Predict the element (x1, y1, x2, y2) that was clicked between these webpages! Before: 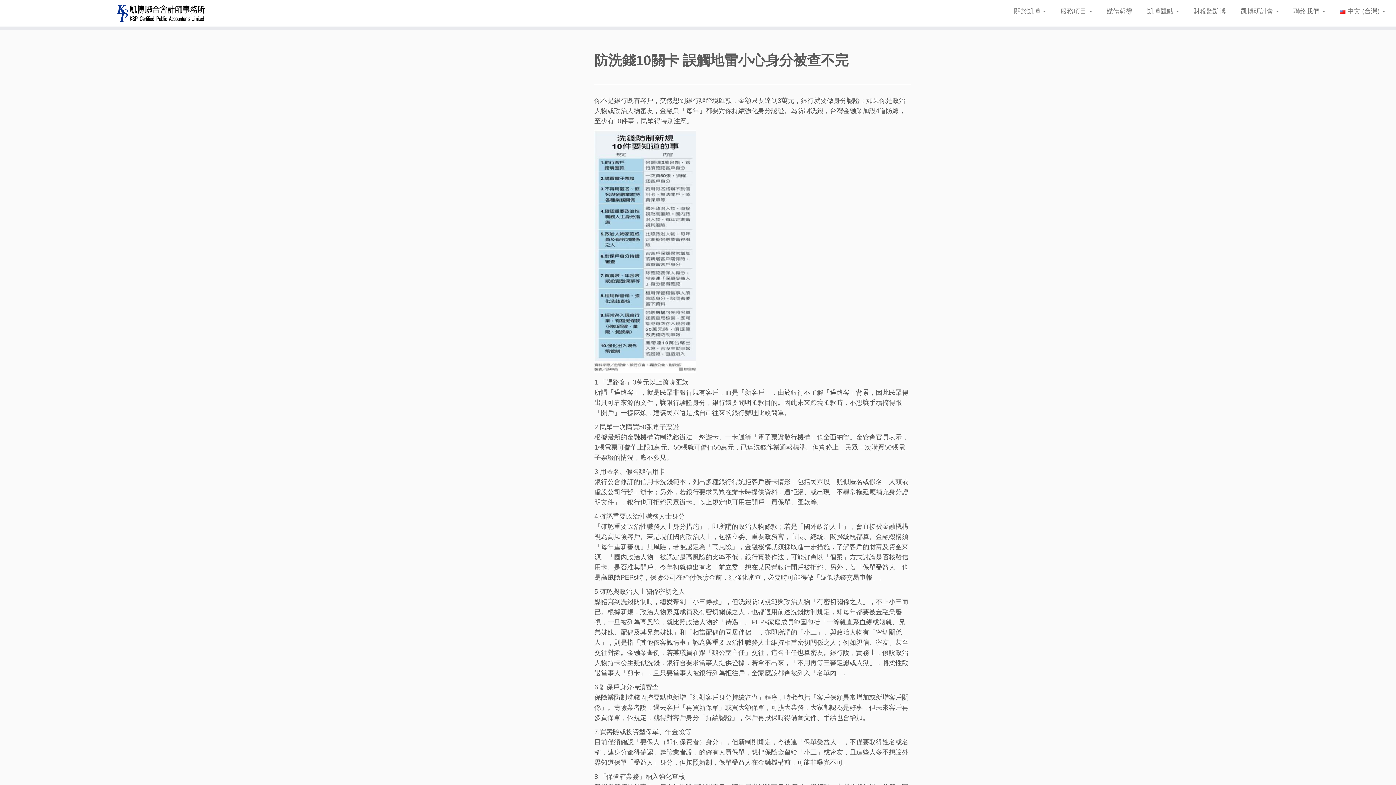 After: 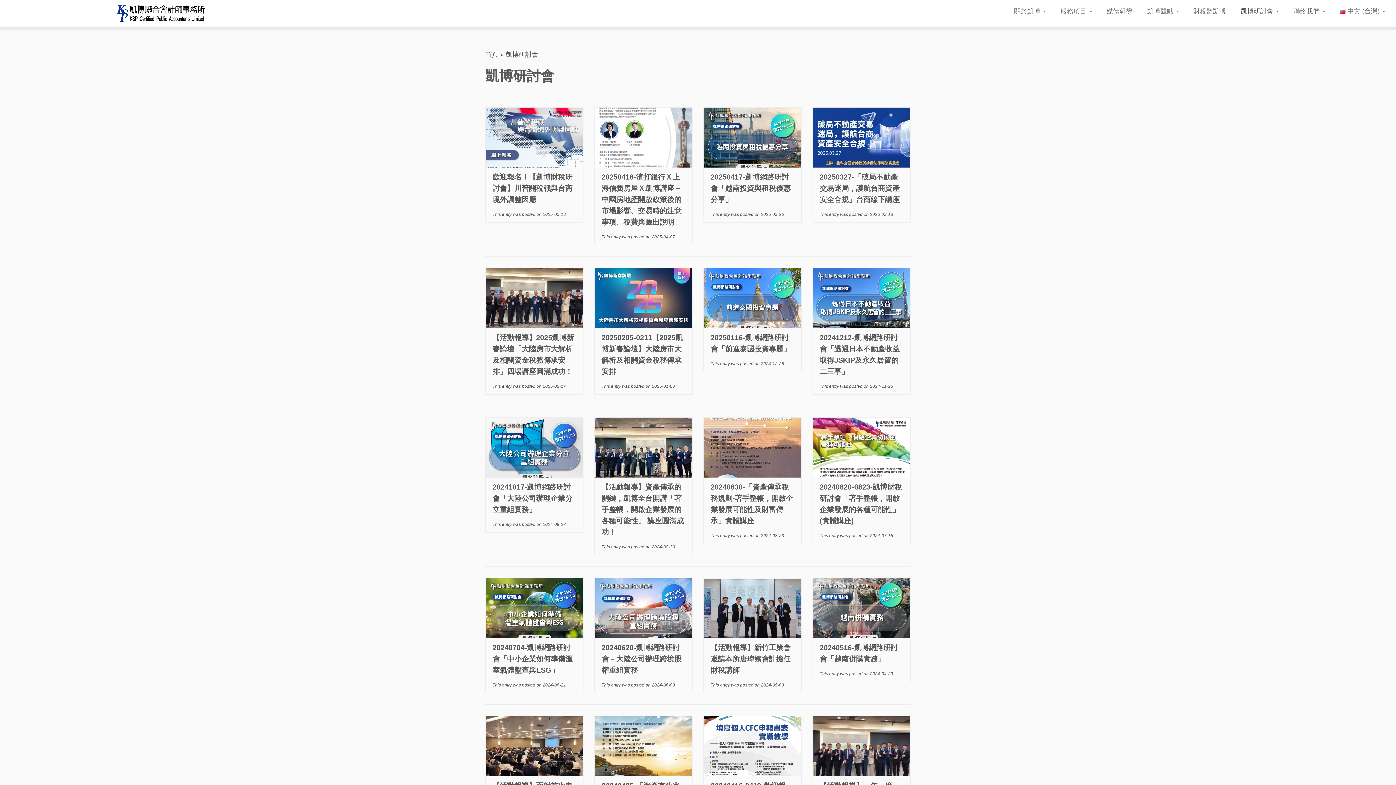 Action: label: 凱博研討會  bbox: (1233, 4, 1286, 18)